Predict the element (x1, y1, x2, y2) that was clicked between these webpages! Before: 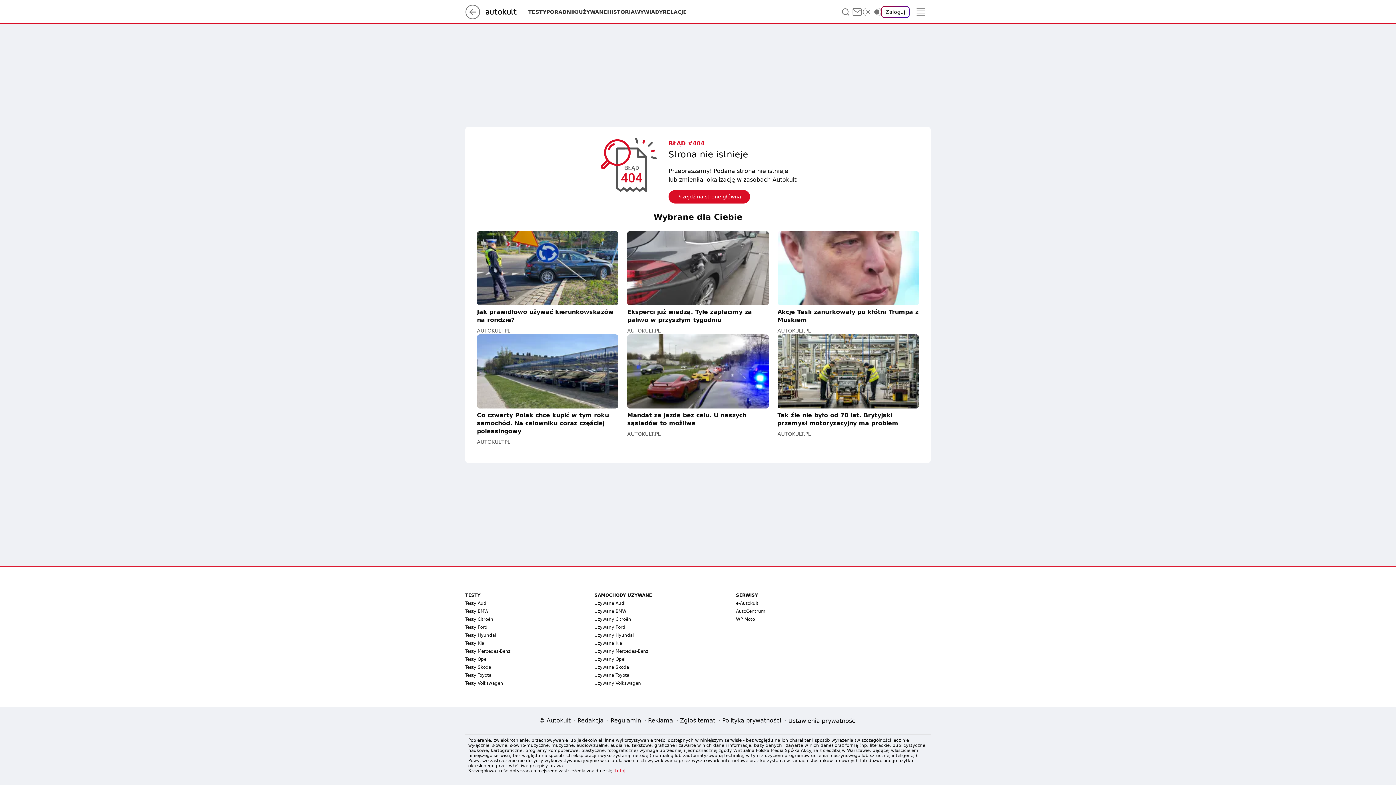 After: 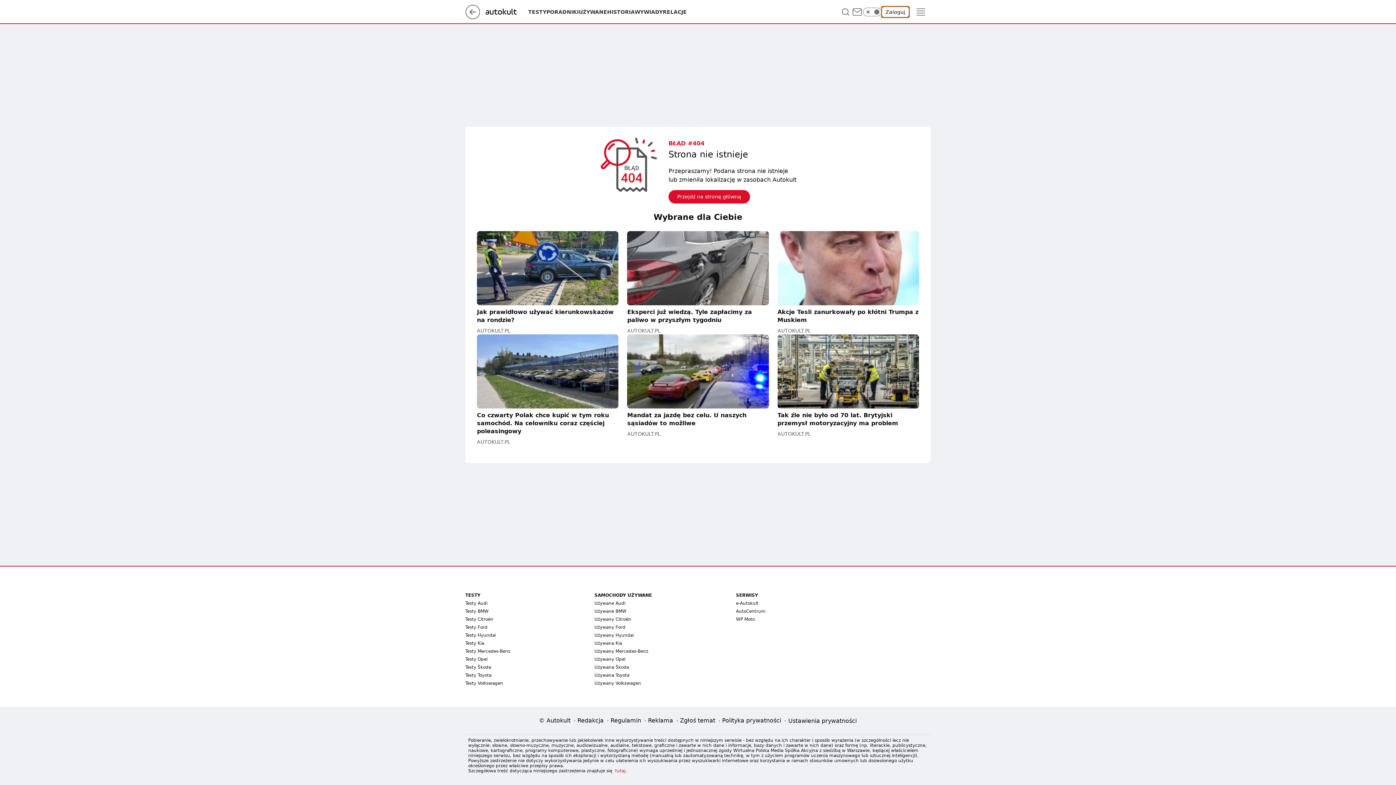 Action: label: Zaloguj się bbox: (881, 6, 909, 17)